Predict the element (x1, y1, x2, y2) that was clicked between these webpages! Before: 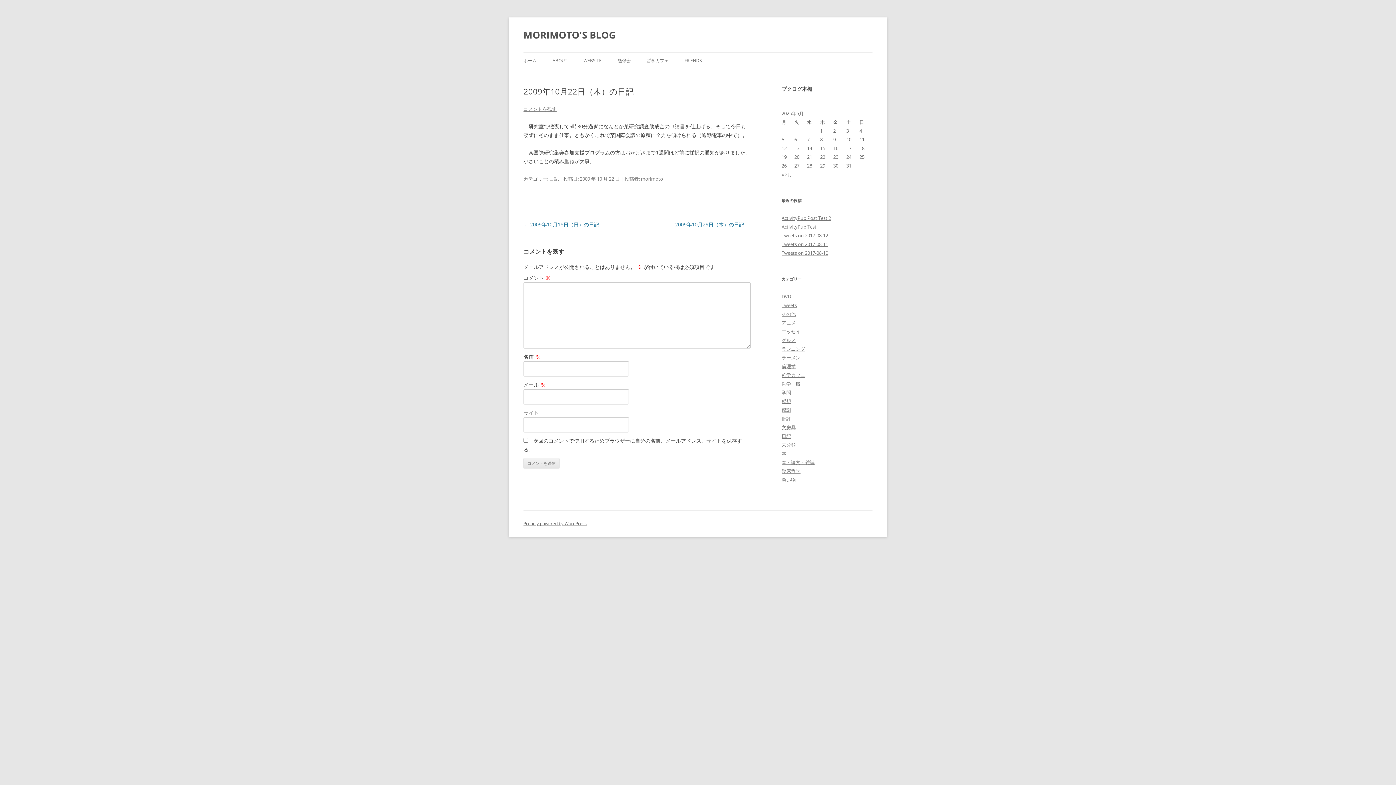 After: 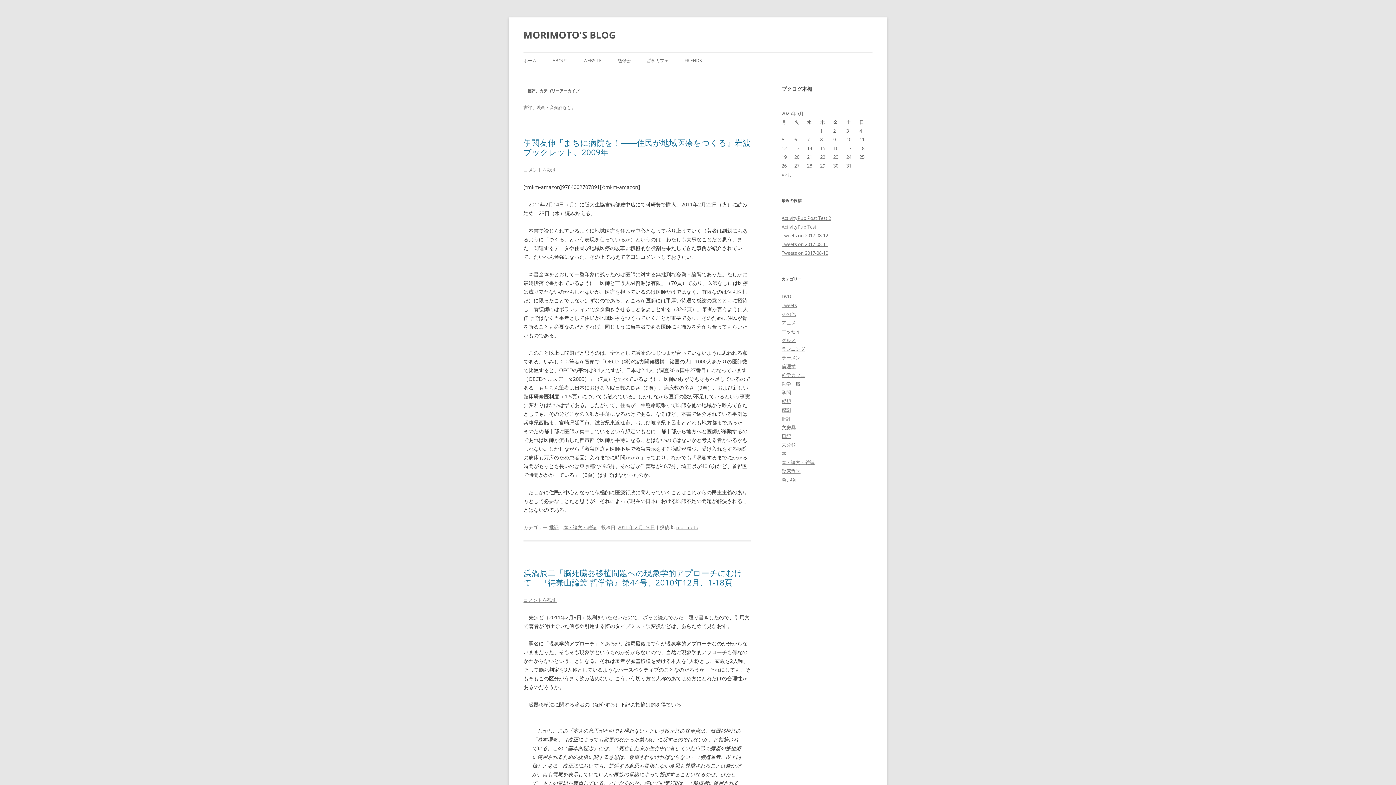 Action: bbox: (781, 415, 791, 422) label: 批評